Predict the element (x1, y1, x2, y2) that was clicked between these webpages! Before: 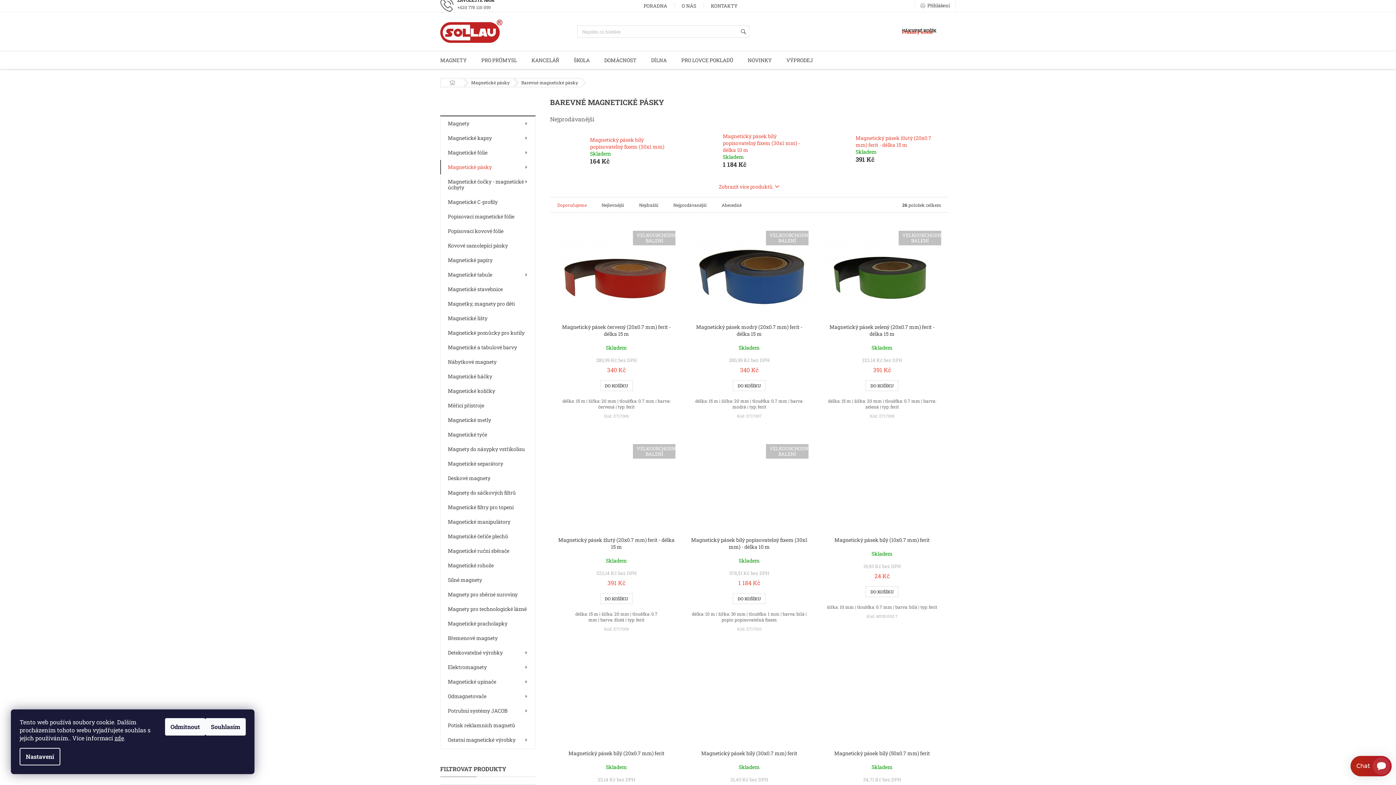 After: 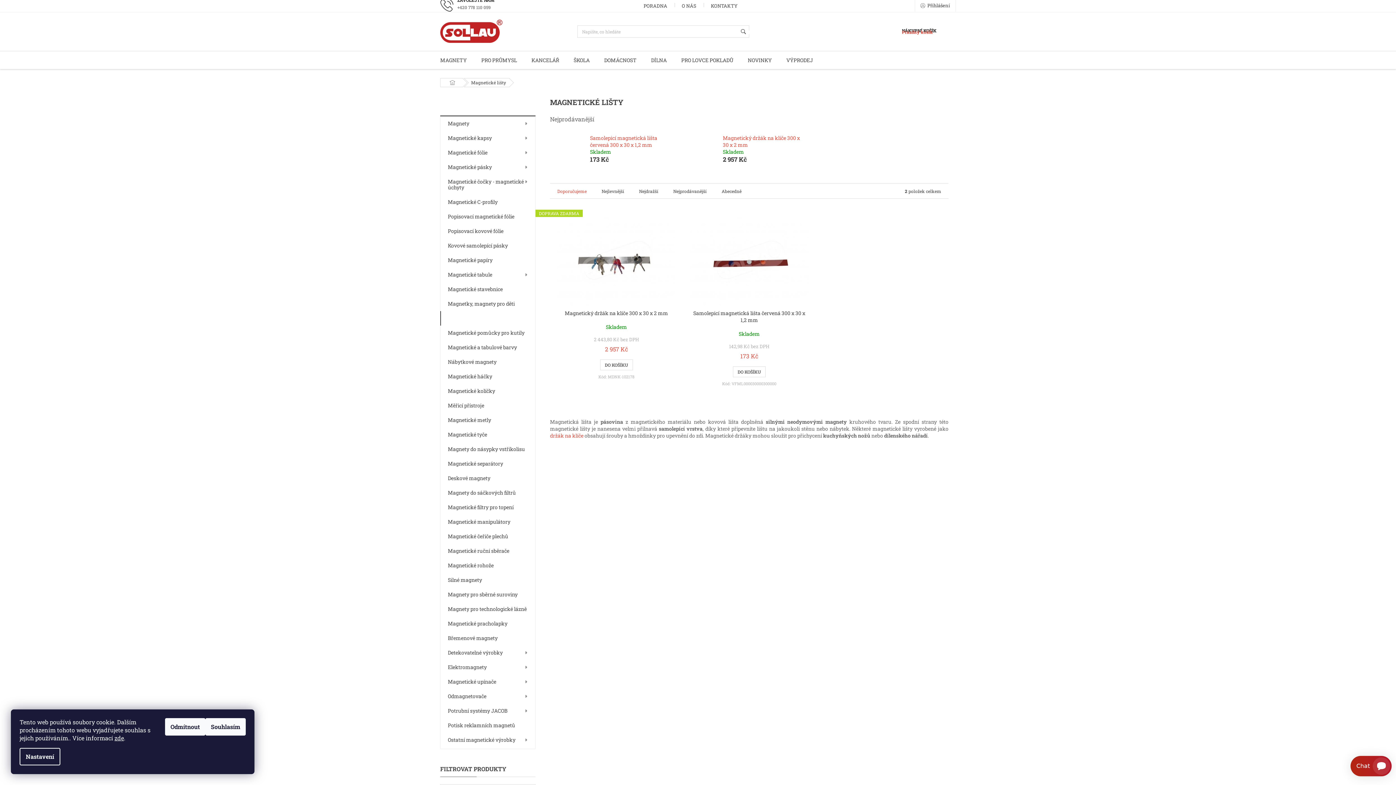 Action: label: Magnetické lišty  bbox: (440, 311, 535, 325)